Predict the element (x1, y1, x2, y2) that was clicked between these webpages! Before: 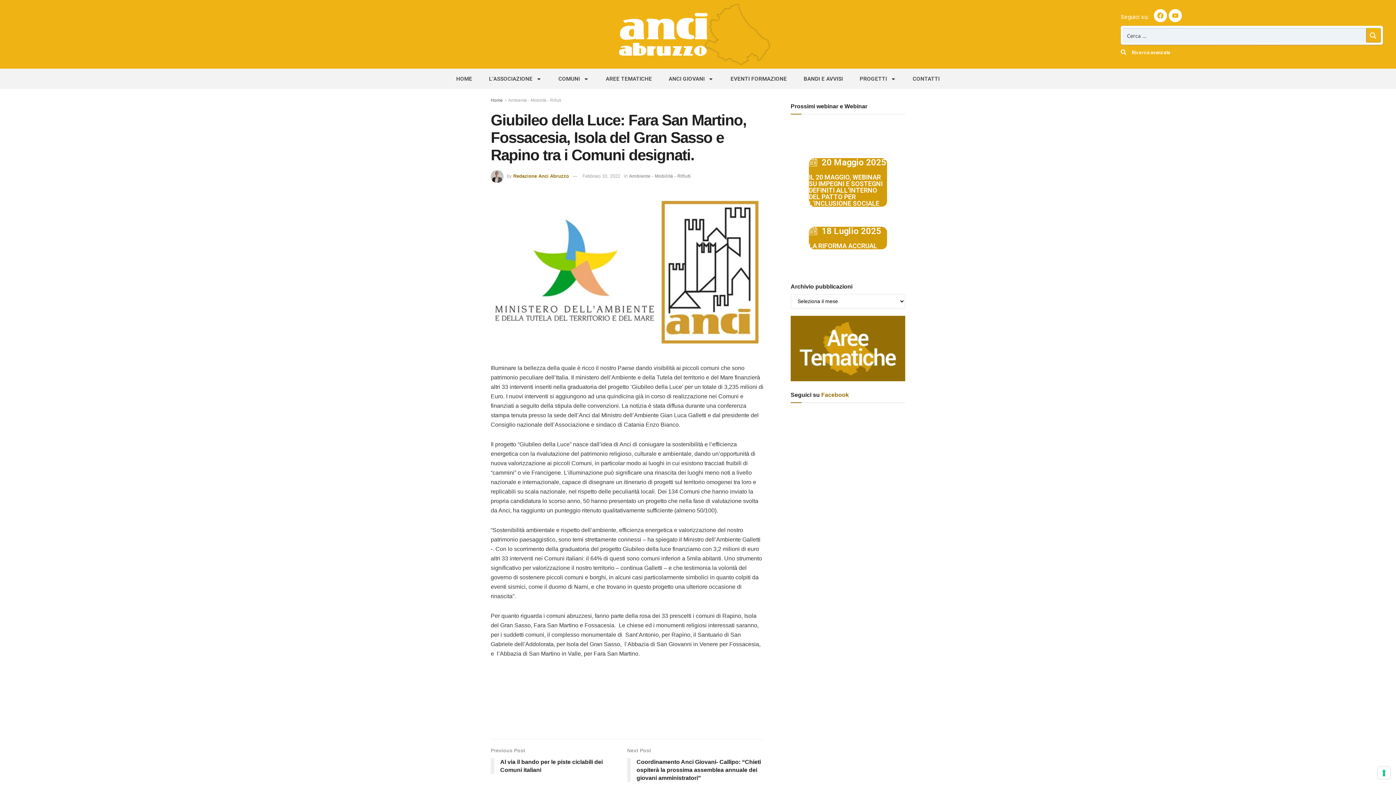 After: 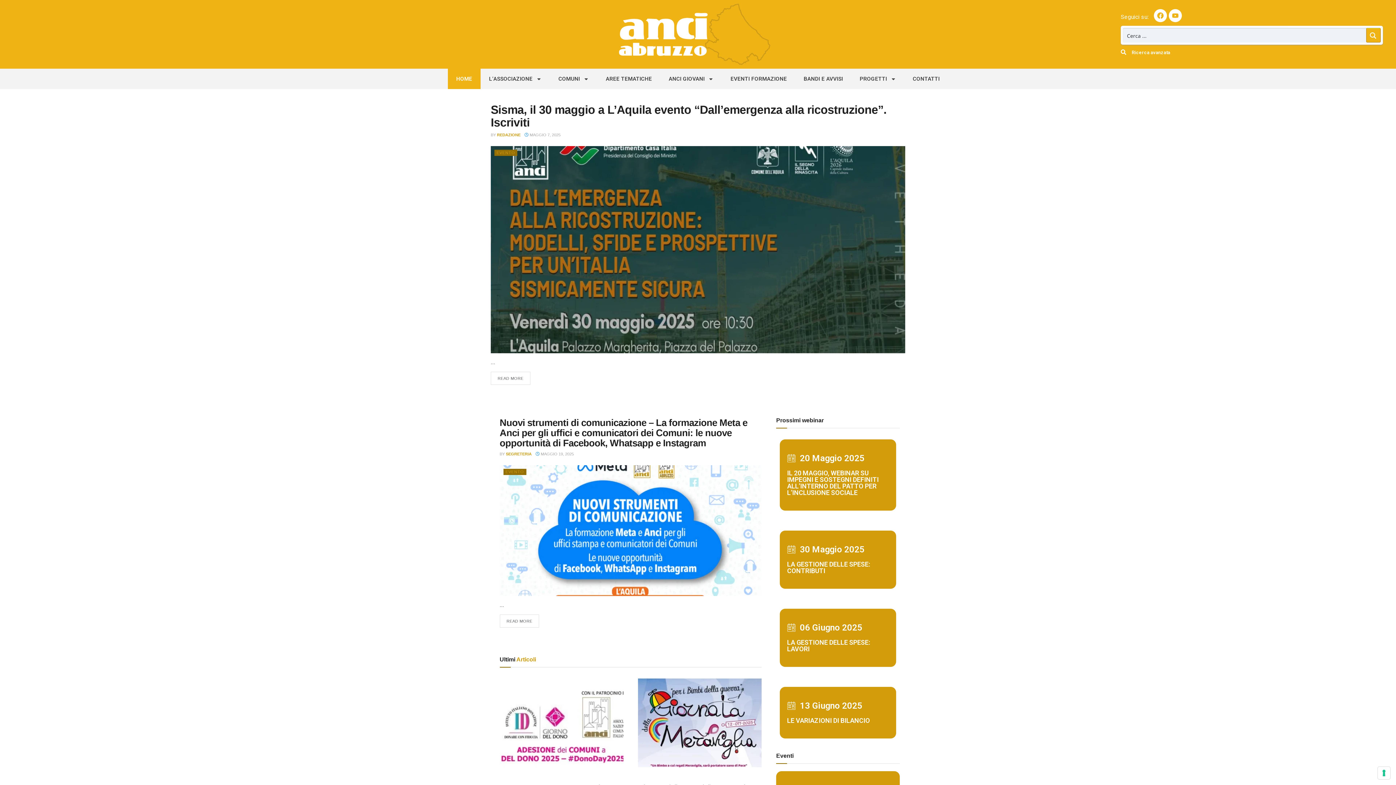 Action: bbox: (448, 68, 480, 89) label: HOME